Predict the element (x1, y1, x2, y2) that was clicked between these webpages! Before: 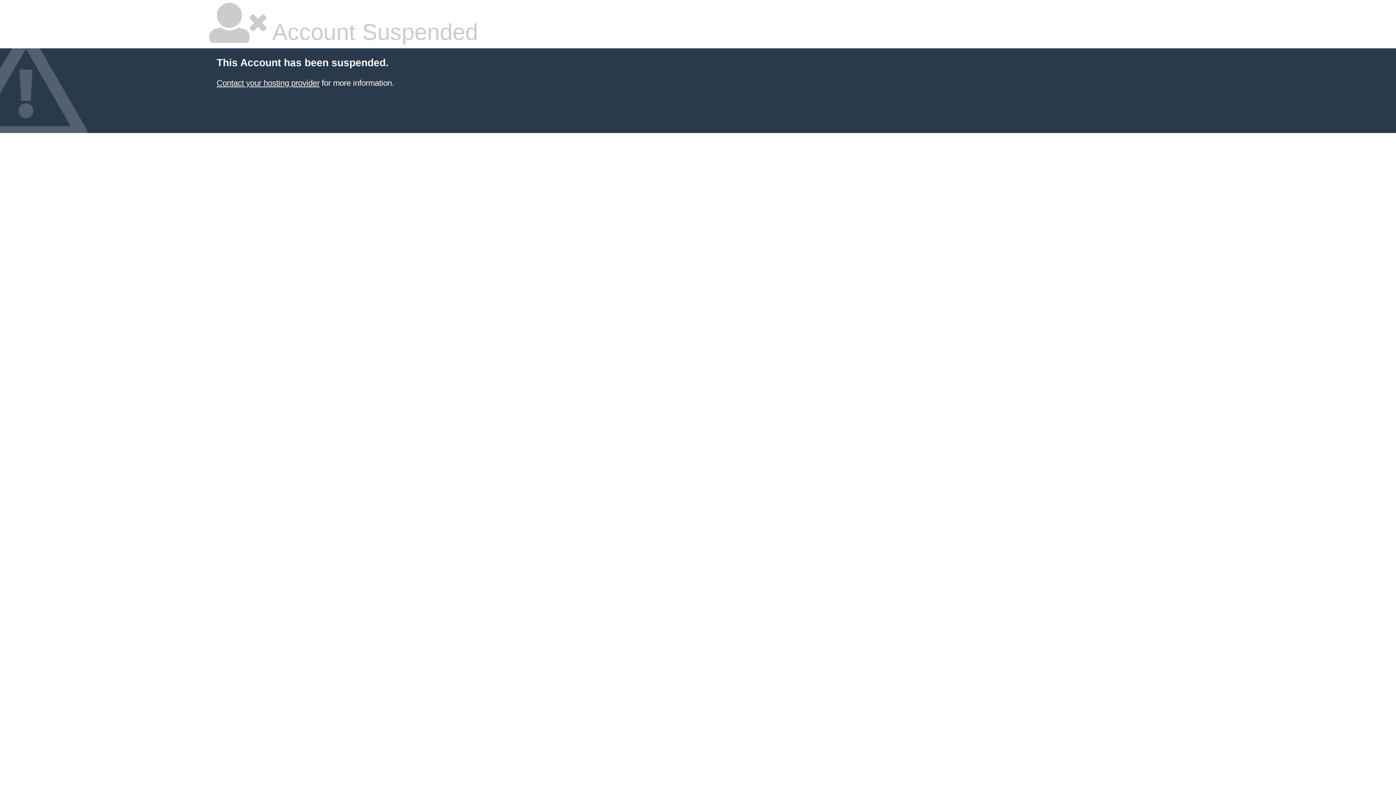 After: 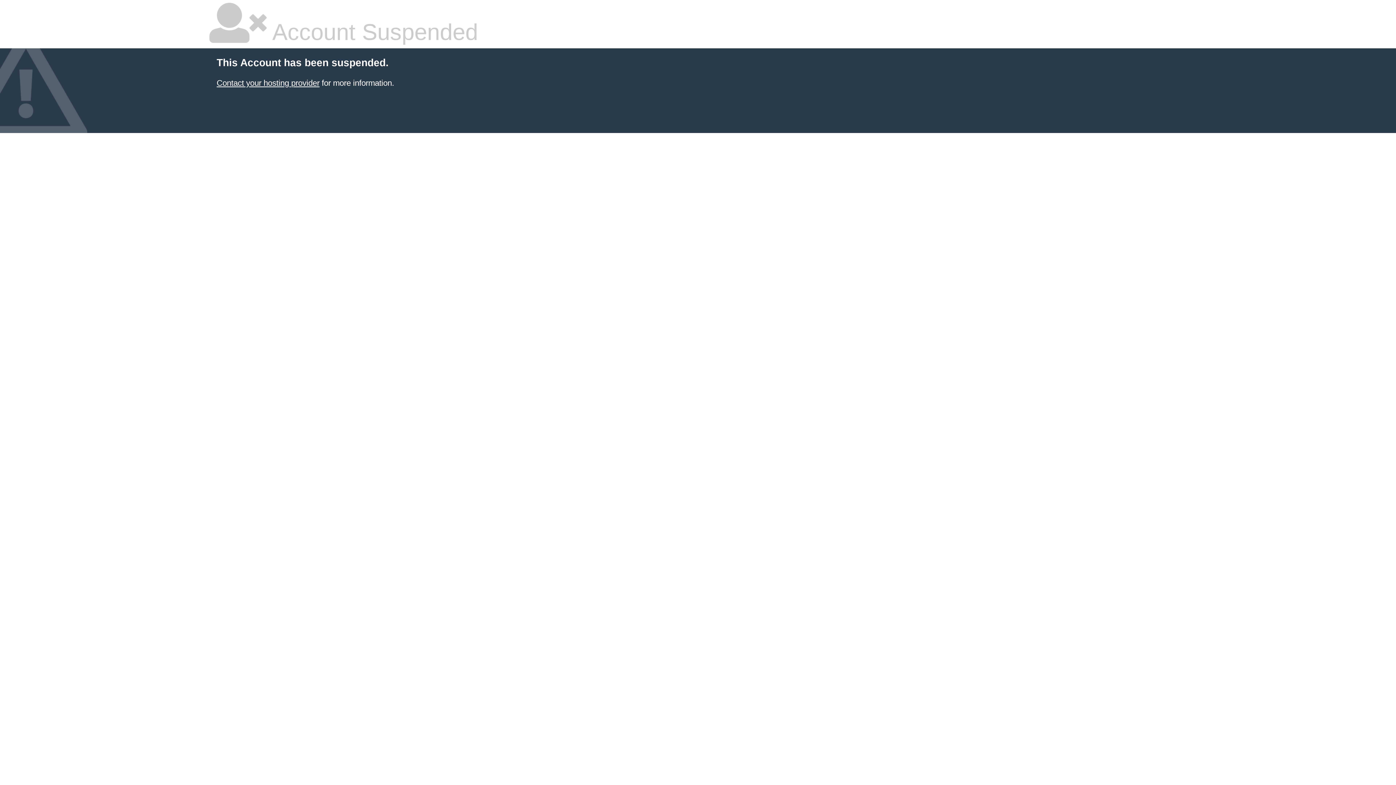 Action: label: Contact your hosting provider bbox: (216, 78, 319, 87)